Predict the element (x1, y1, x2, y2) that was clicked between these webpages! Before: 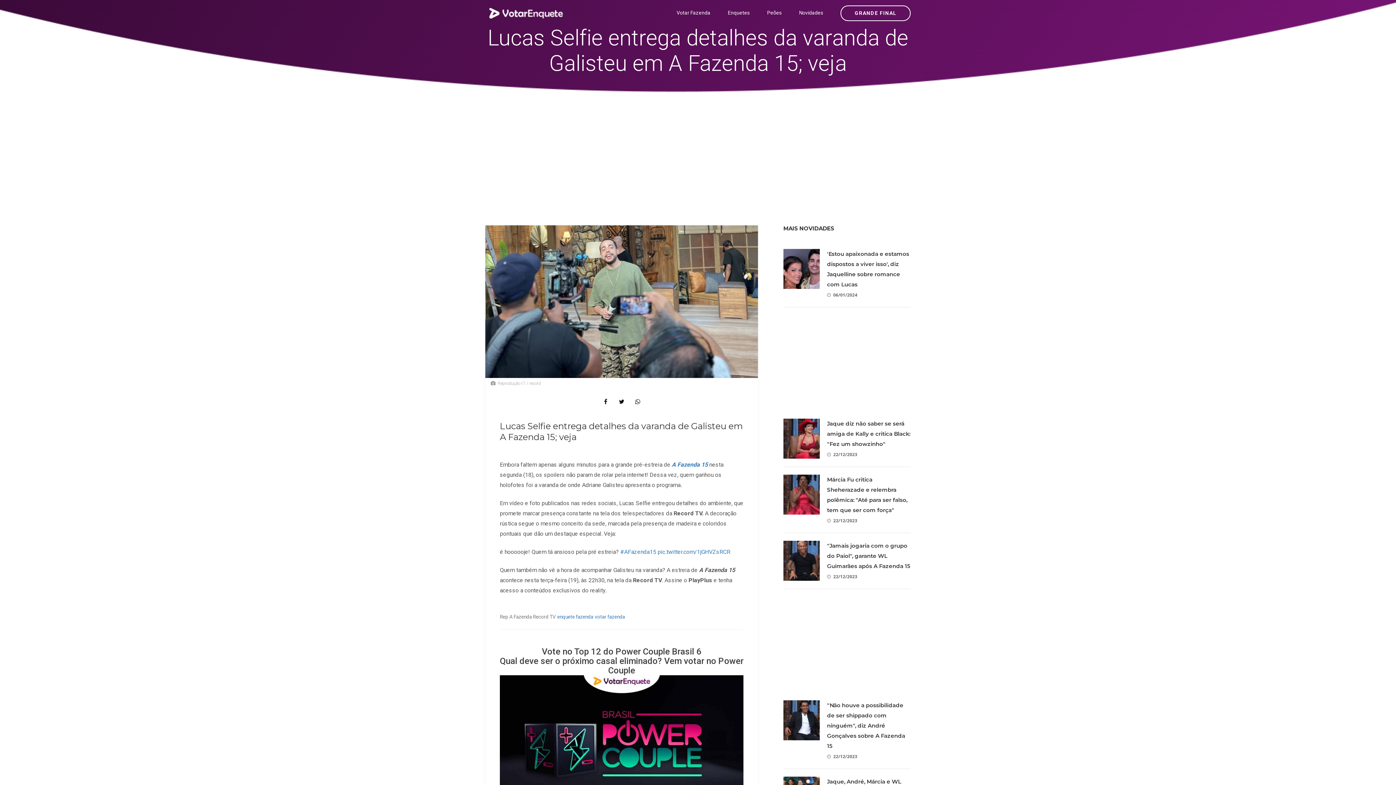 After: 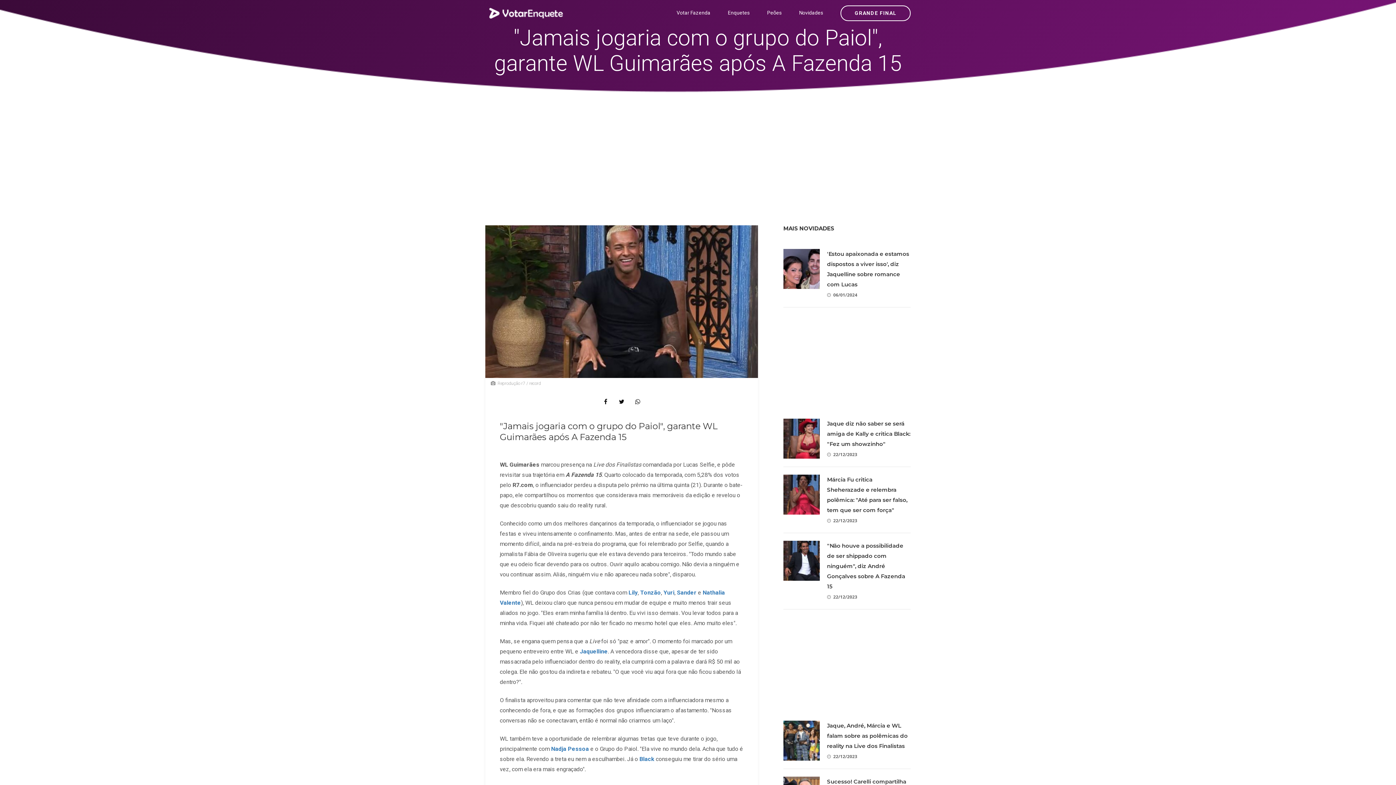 Action: bbox: (827, 542, 910, 569) label: "Jamais jogaria com o grupo do Paiol", garante WL Guimarães após A Fazenda 15